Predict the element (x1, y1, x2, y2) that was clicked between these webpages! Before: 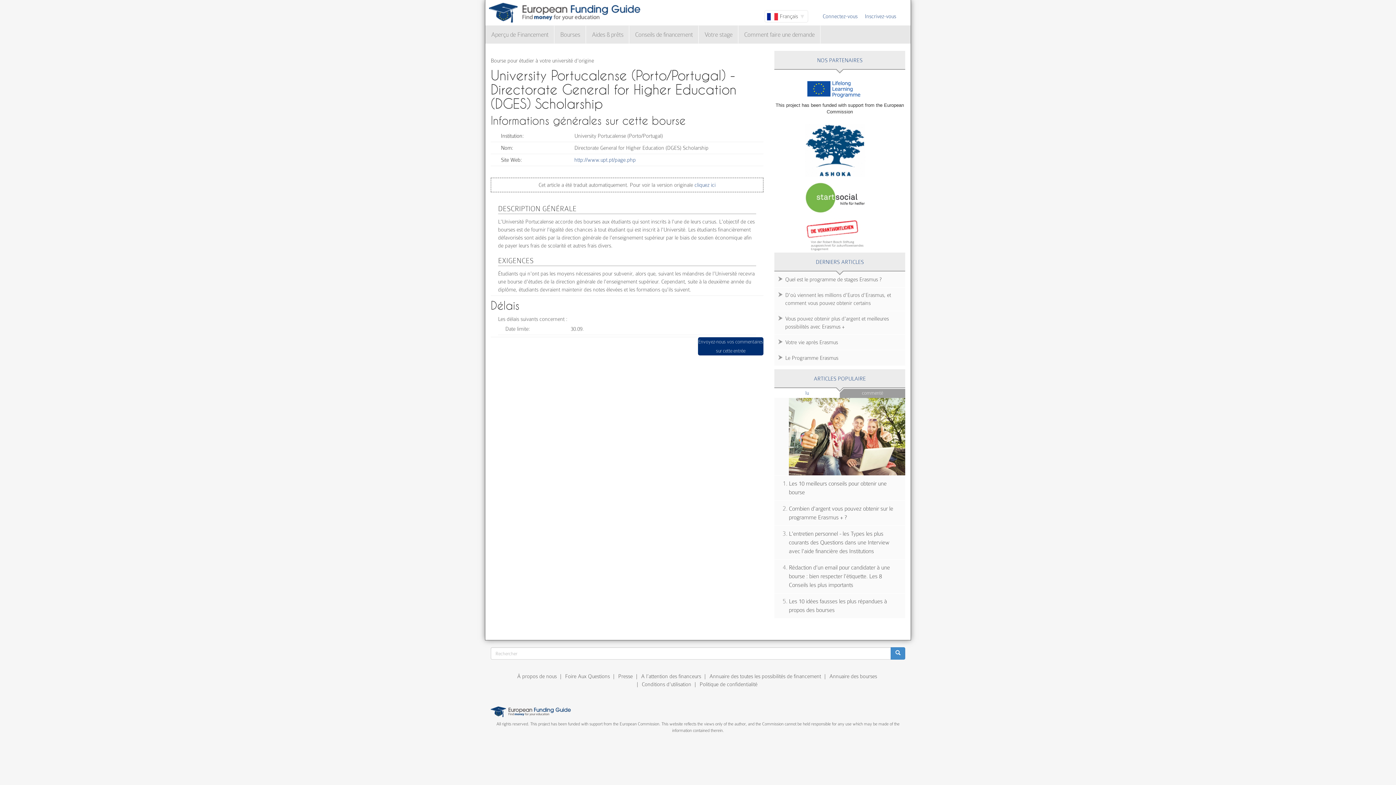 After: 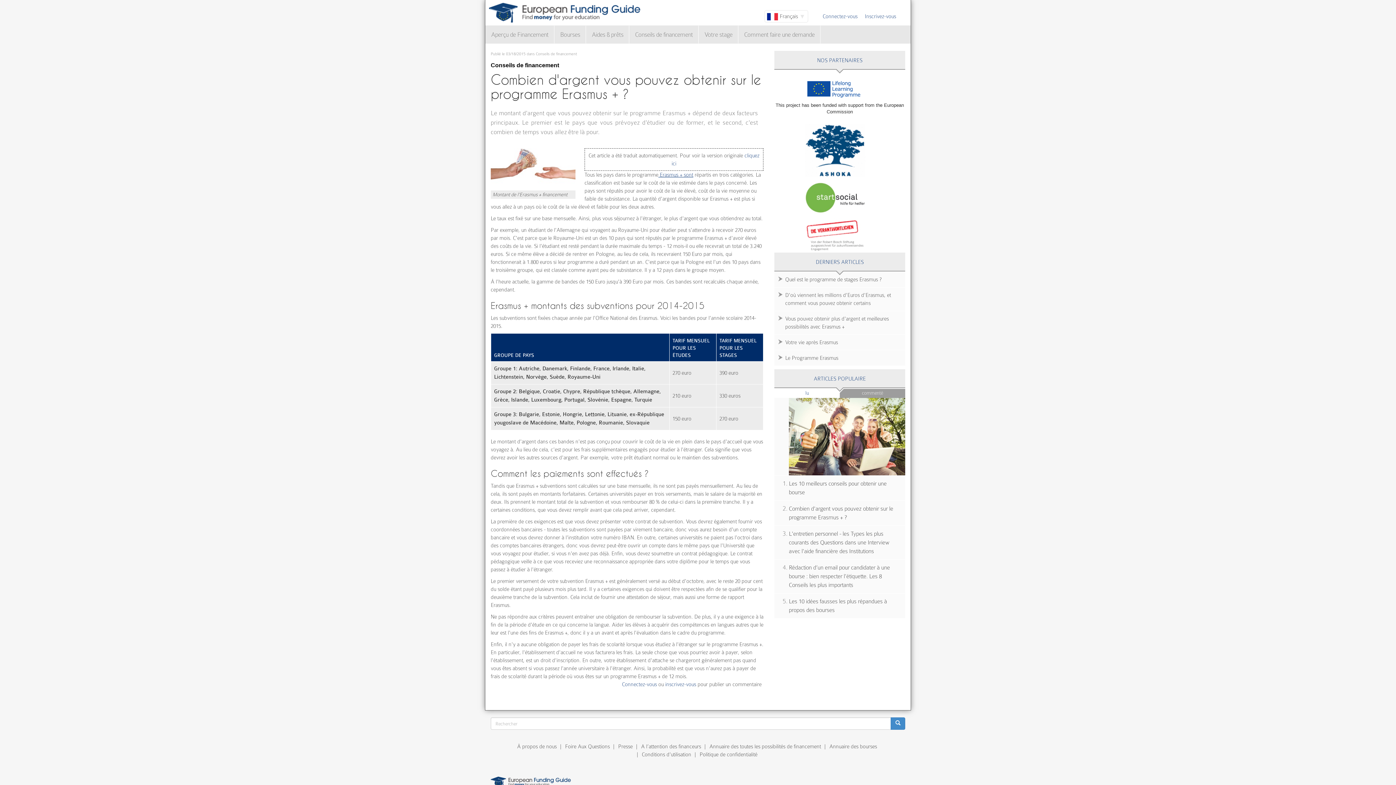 Action: label: Combien d'argent vous pouvez obtenir sur le programme Erasmus + ? bbox: (774, 500, 905, 525)